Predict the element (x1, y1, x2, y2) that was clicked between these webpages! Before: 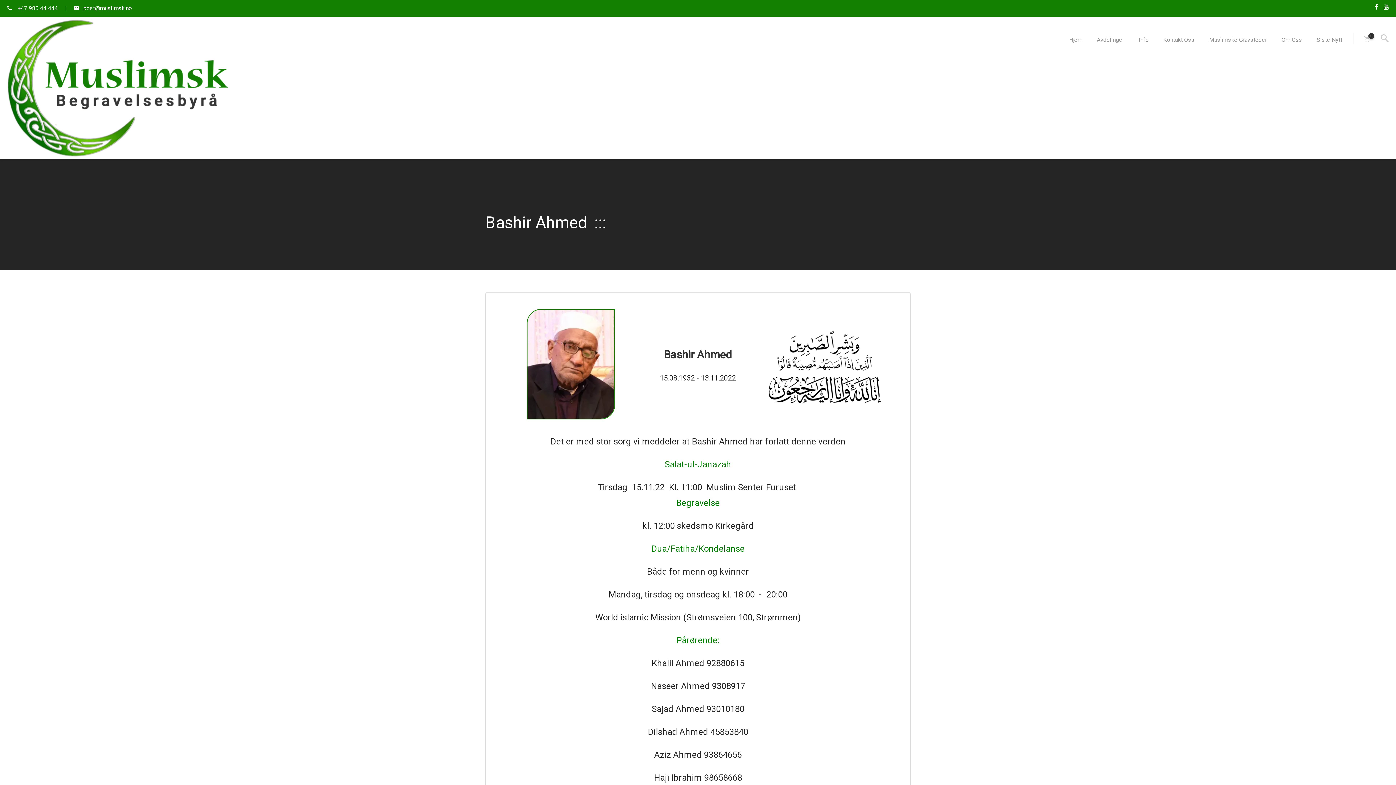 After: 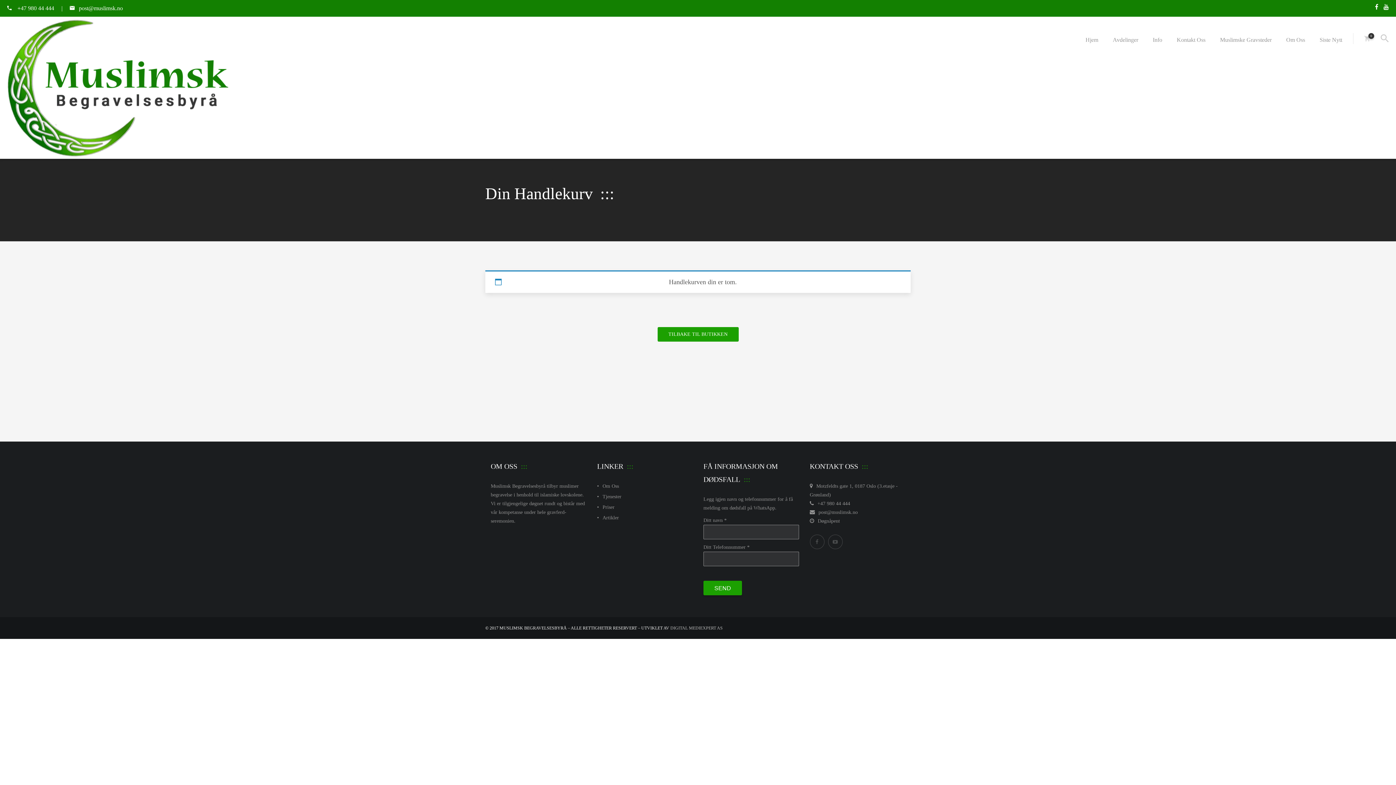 Action: bbox: (1364, 32, 1370, 43) label: 0